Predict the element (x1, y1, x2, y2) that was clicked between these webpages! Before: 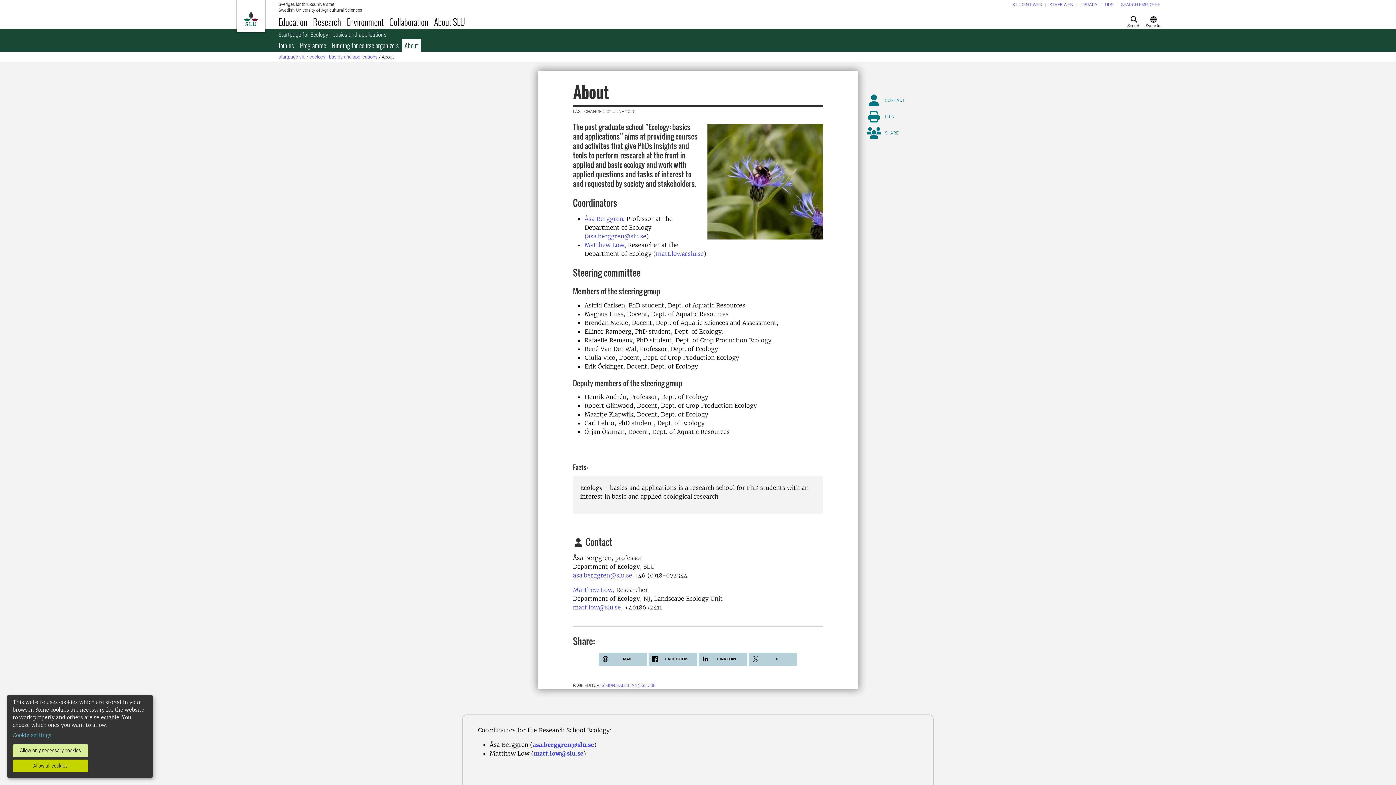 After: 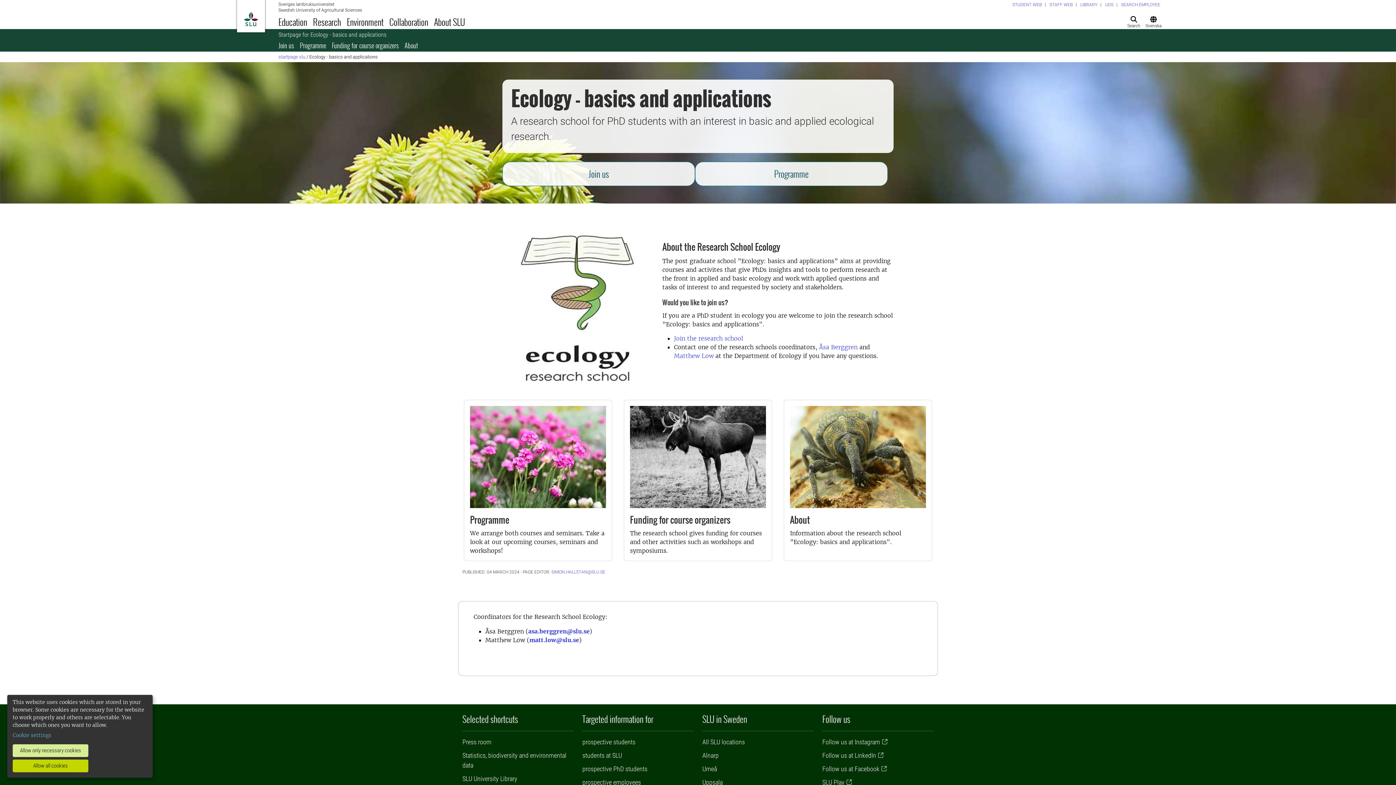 Action: label: ecology - basics and applications bbox: (309, 54, 377, 59)